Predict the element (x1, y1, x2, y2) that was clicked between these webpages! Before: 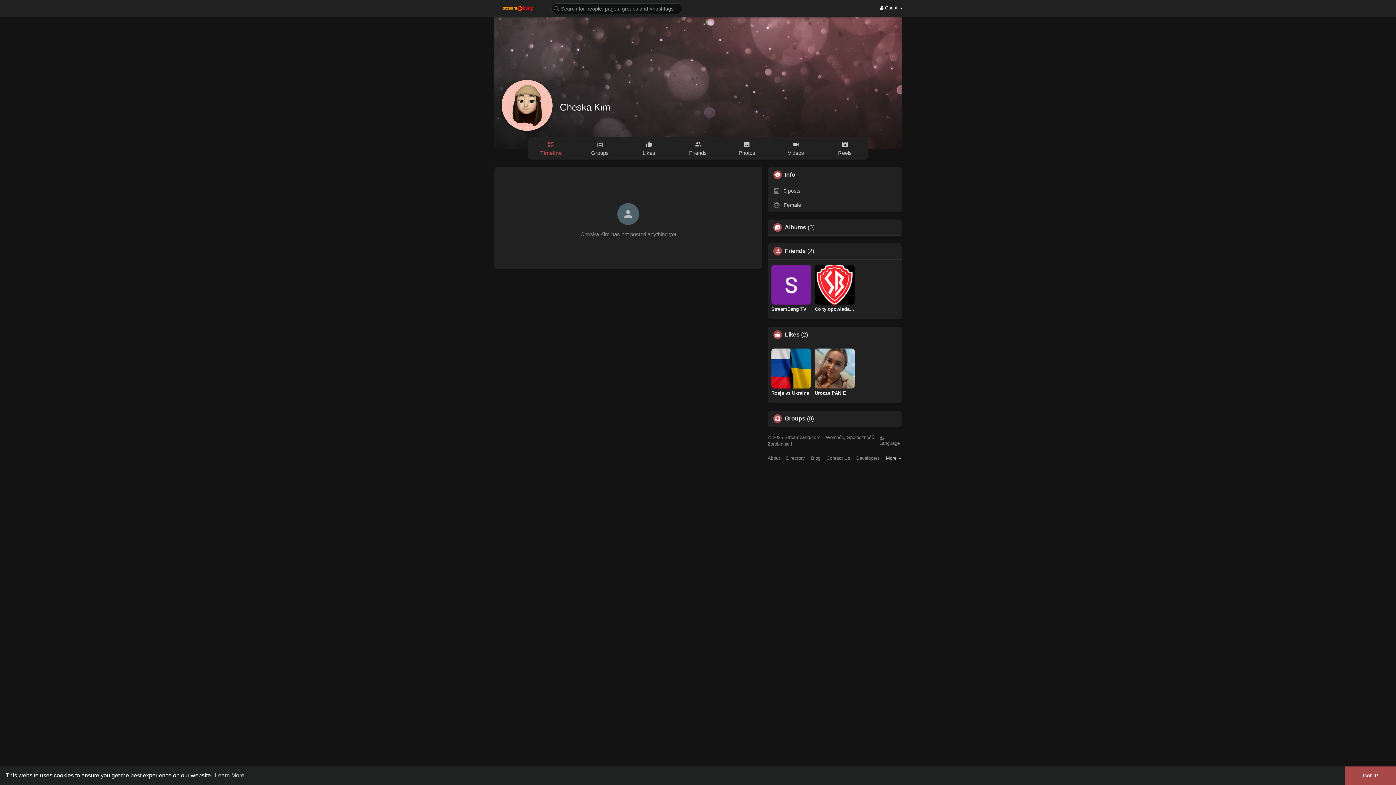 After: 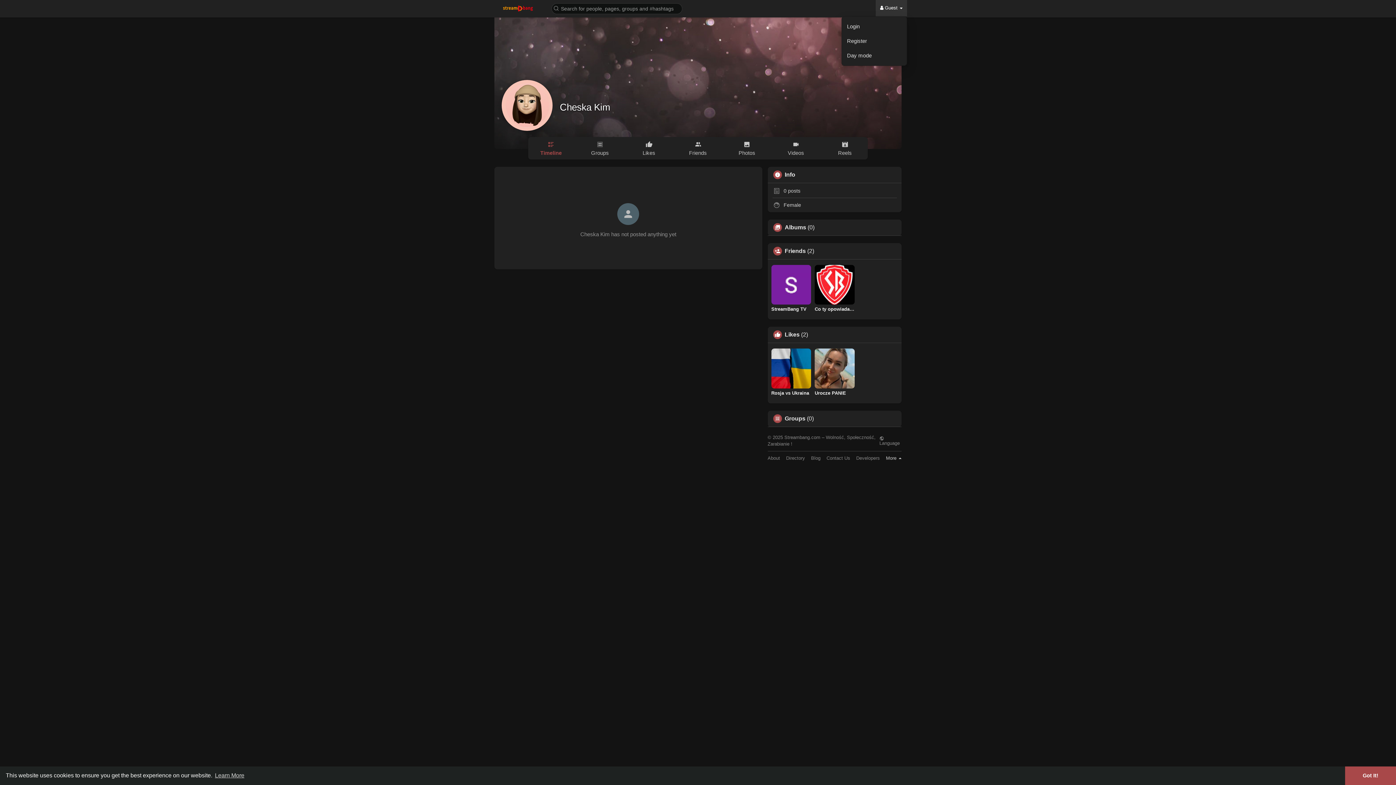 Action: bbox: (876, 0, 907, 16) label:  Guest 